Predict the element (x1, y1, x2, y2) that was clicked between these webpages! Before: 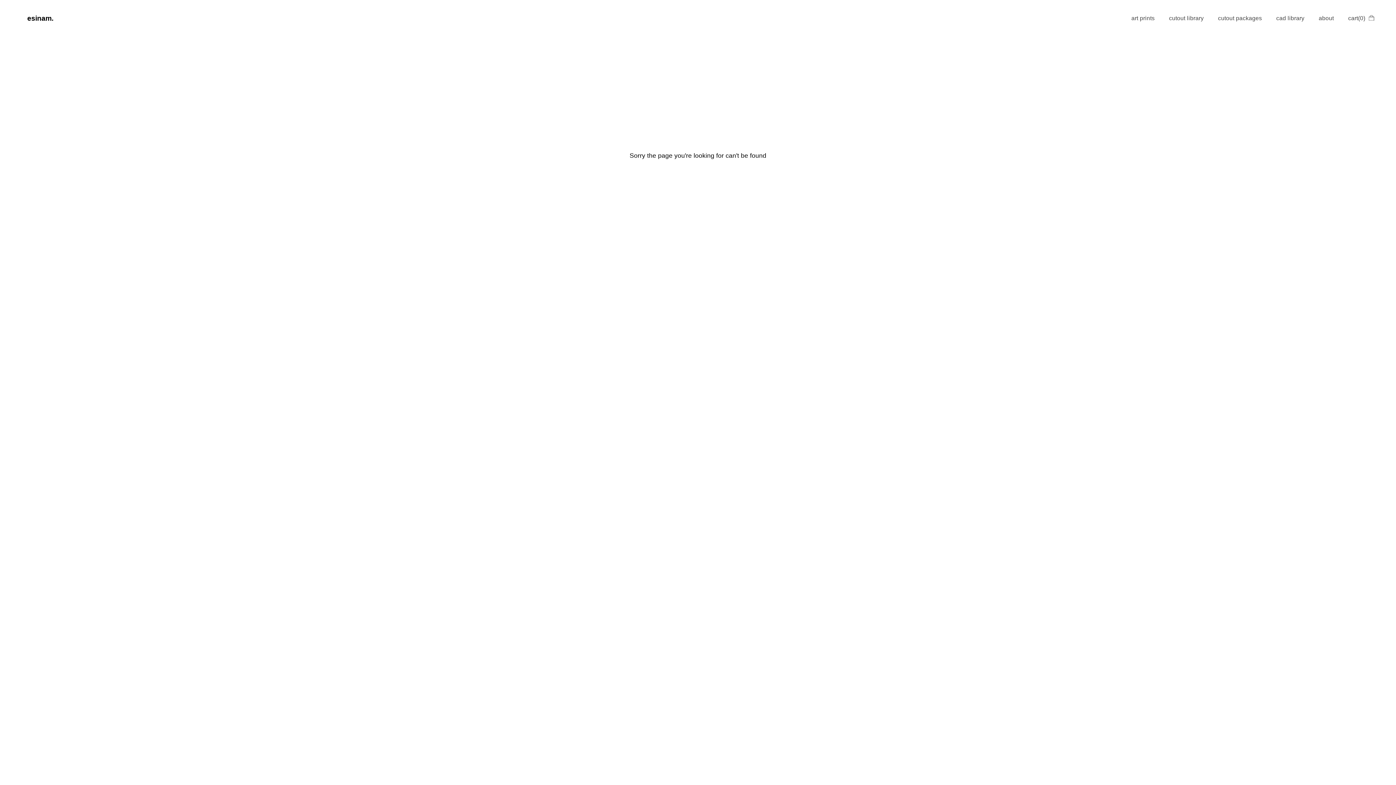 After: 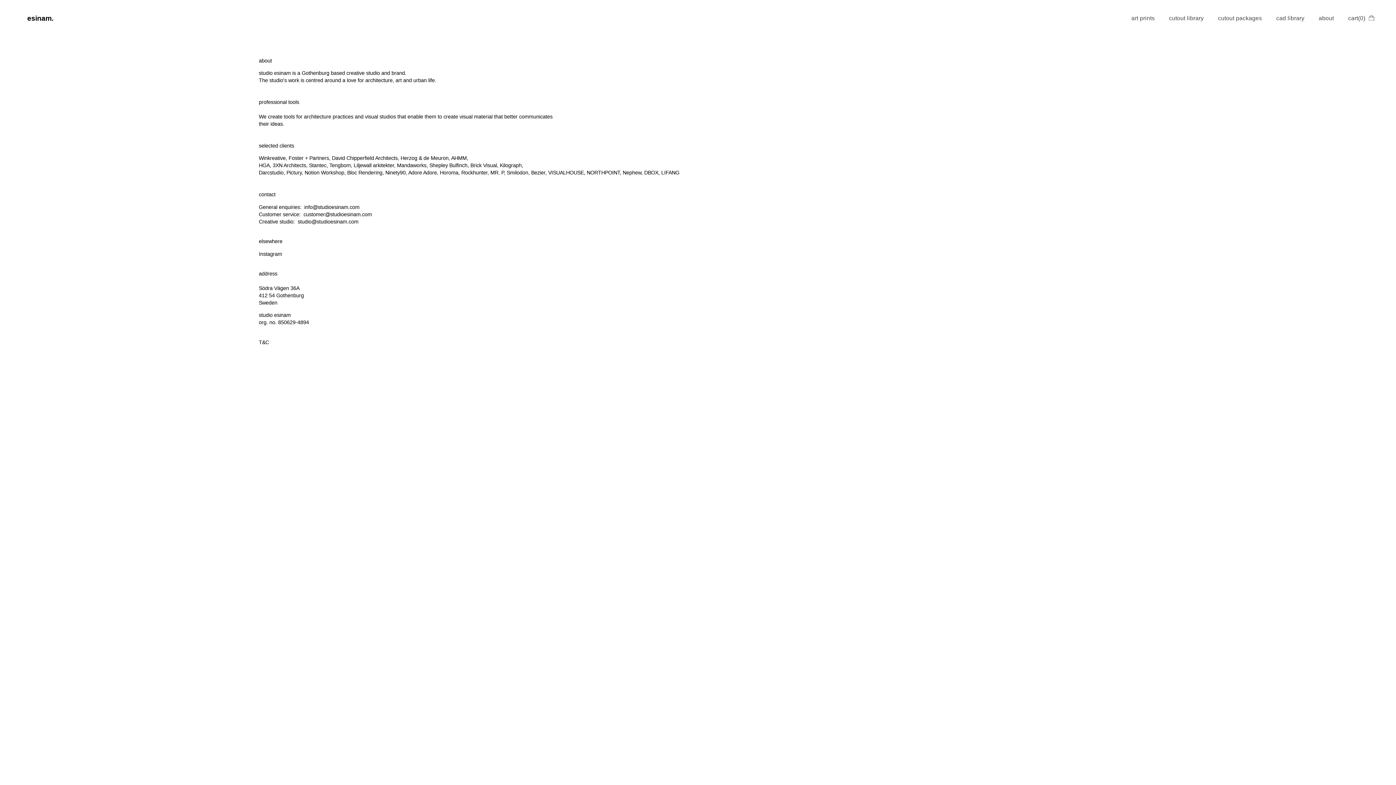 Action: bbox: (1319, 15, 1334, 21) label: about